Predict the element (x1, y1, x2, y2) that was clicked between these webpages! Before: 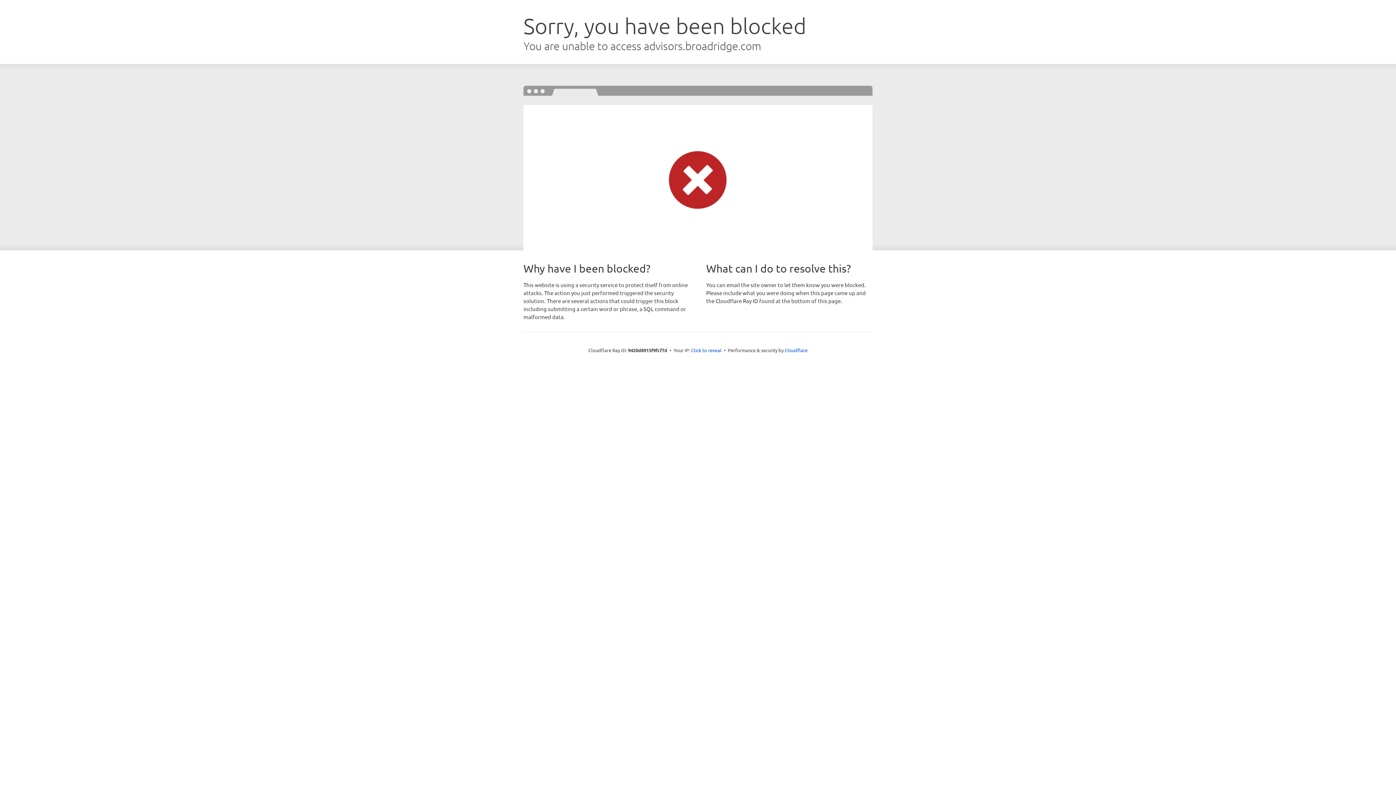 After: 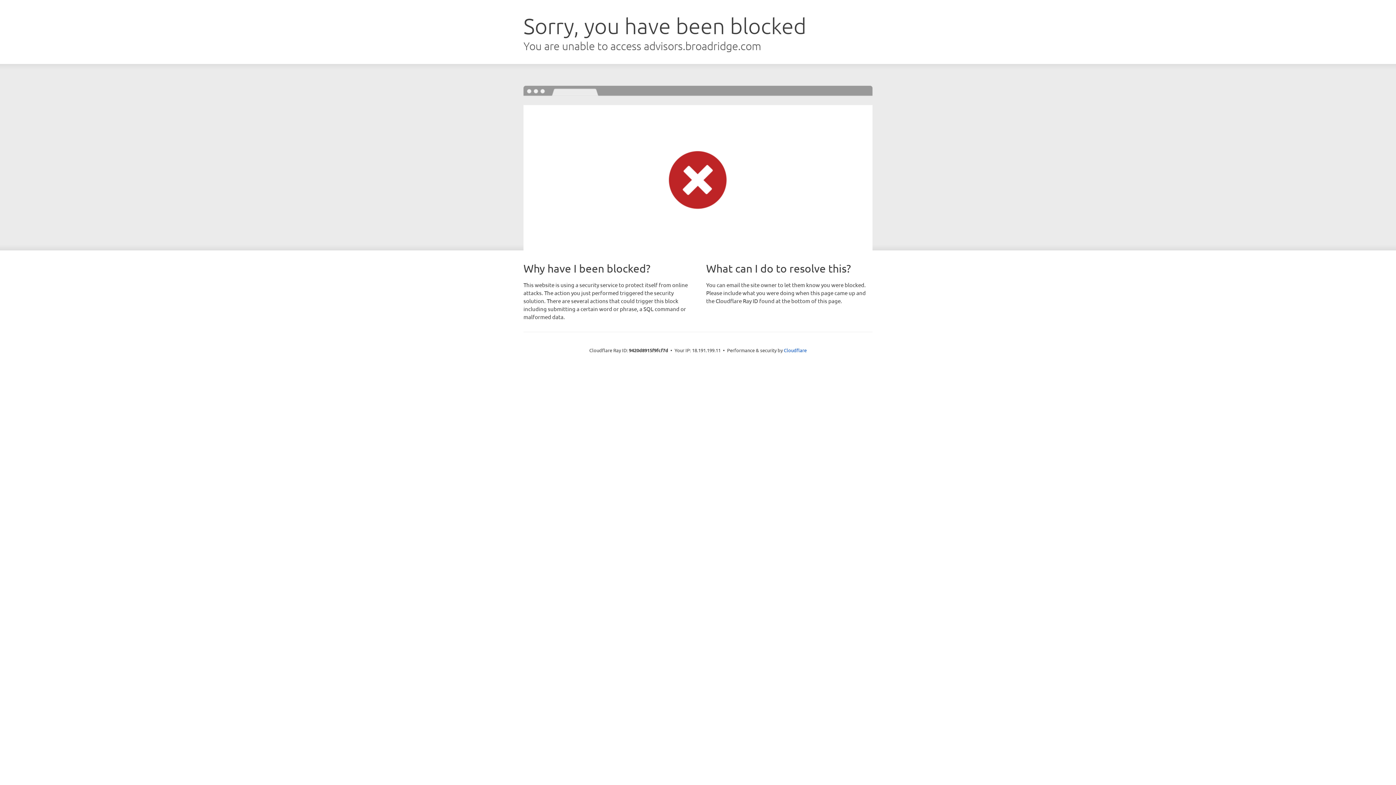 Action: label: Click to reveal bbox: (691, 346, 721, 353)